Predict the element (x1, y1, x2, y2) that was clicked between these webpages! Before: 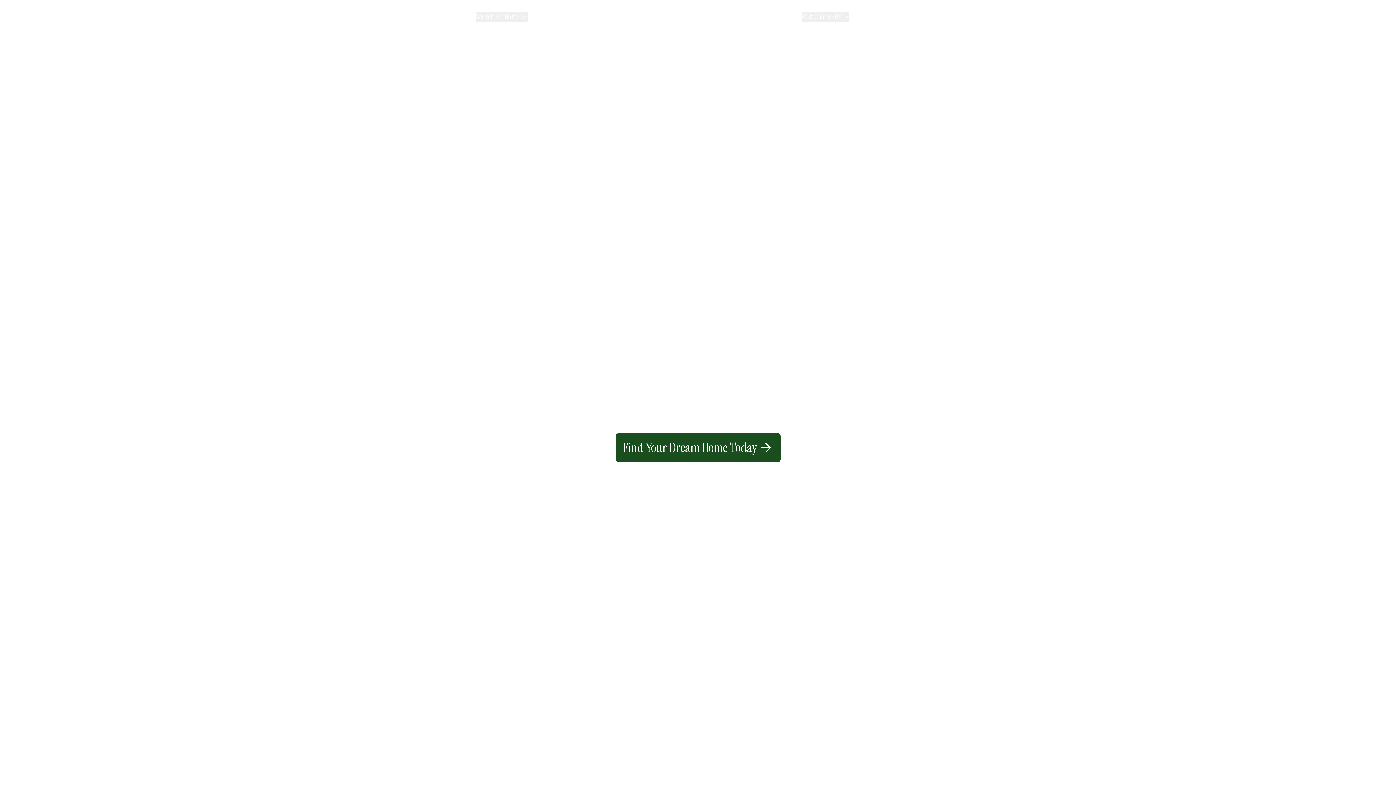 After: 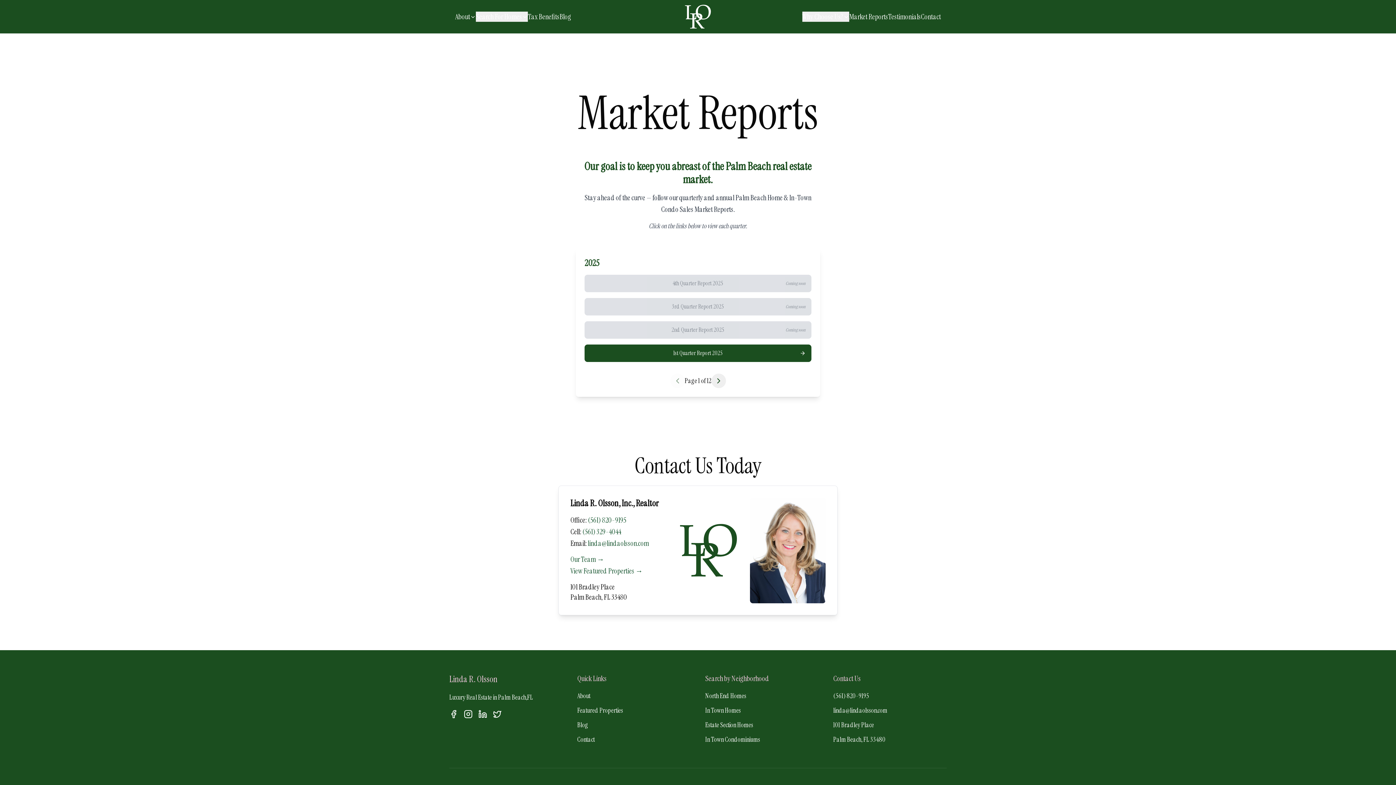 Action: label: Market Reports bbox: (849, 11, 888, 21)